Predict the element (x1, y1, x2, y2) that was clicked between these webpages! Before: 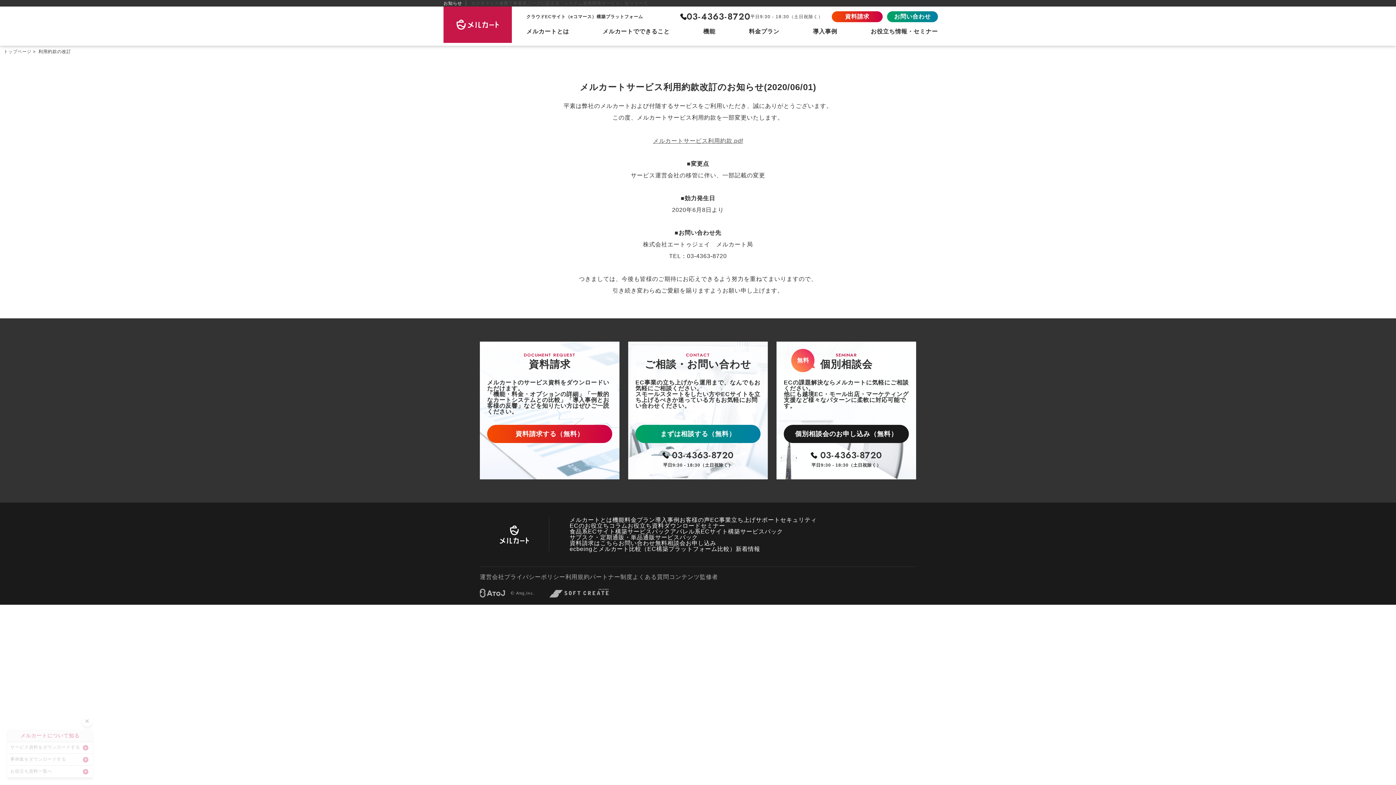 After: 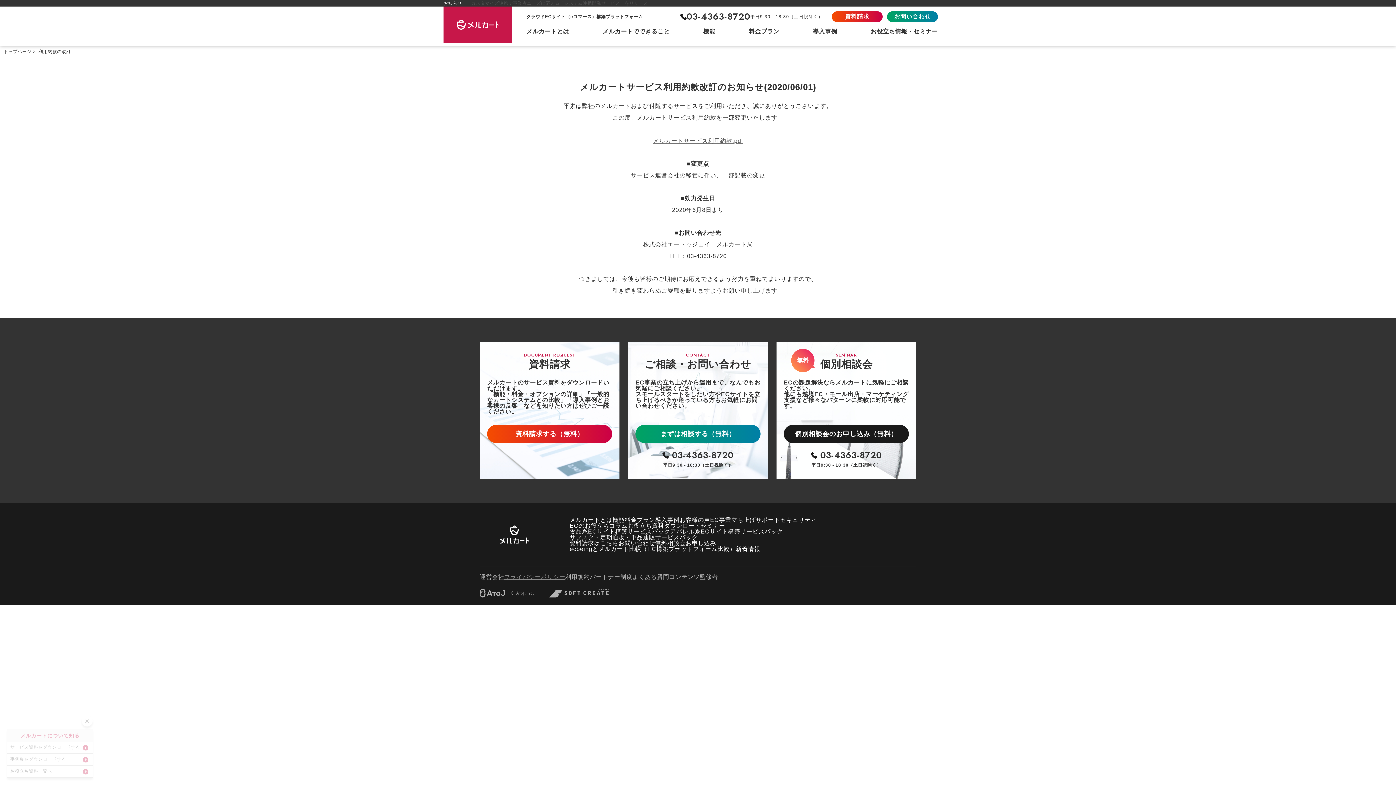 Action: bbox: (504, 574, 565, 580) label: プライバシーポリシー